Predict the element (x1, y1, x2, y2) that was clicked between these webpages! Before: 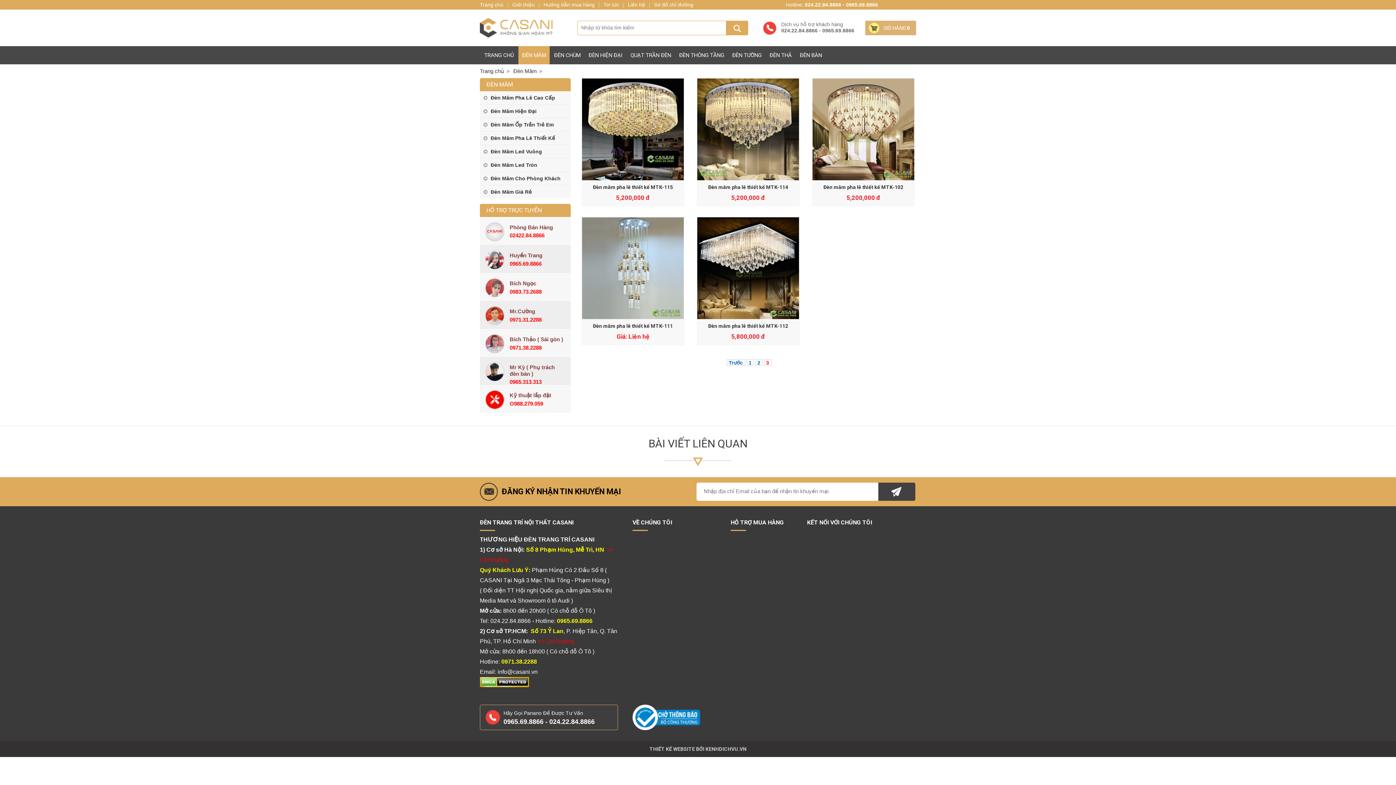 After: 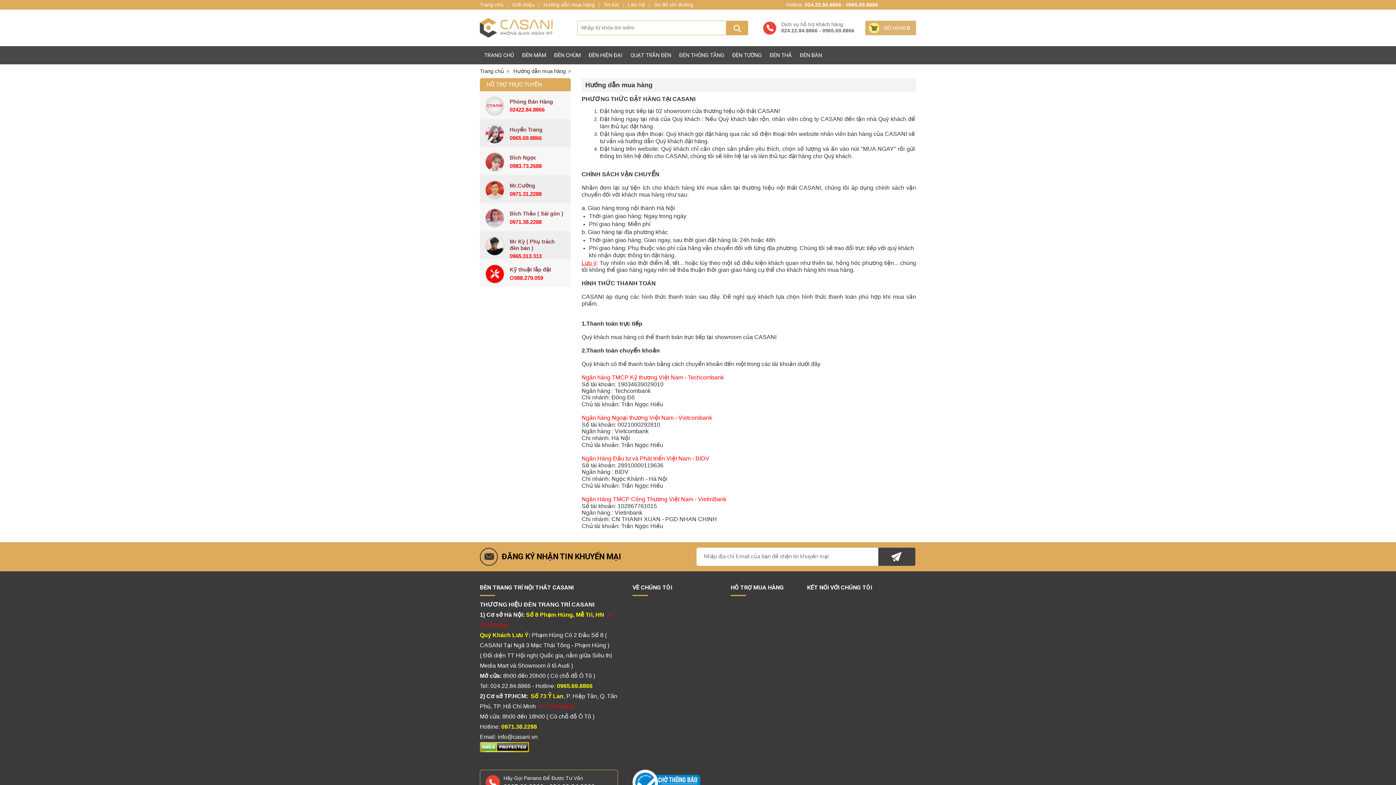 Action: label: Hướng dẫn mua hàng bbox: (543, 1, 594, 7)